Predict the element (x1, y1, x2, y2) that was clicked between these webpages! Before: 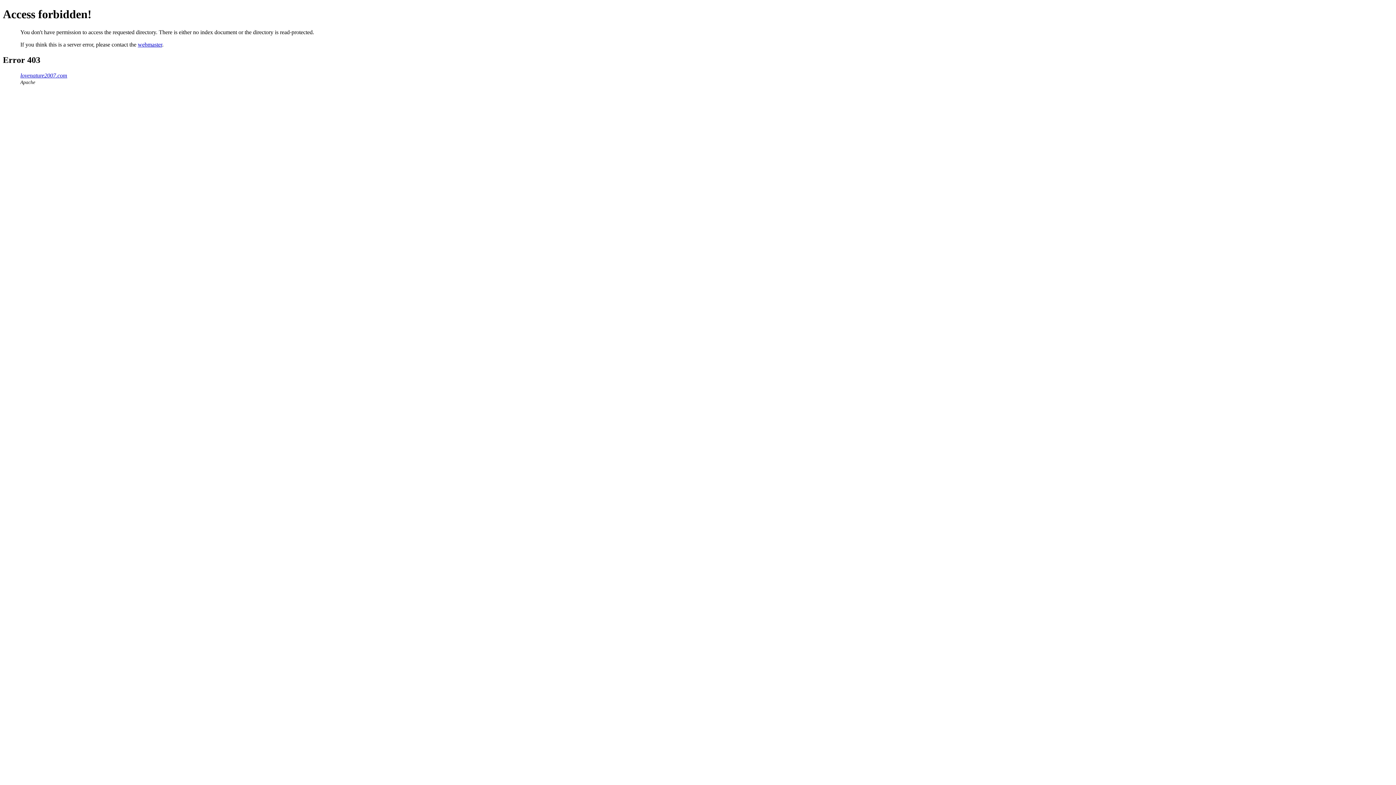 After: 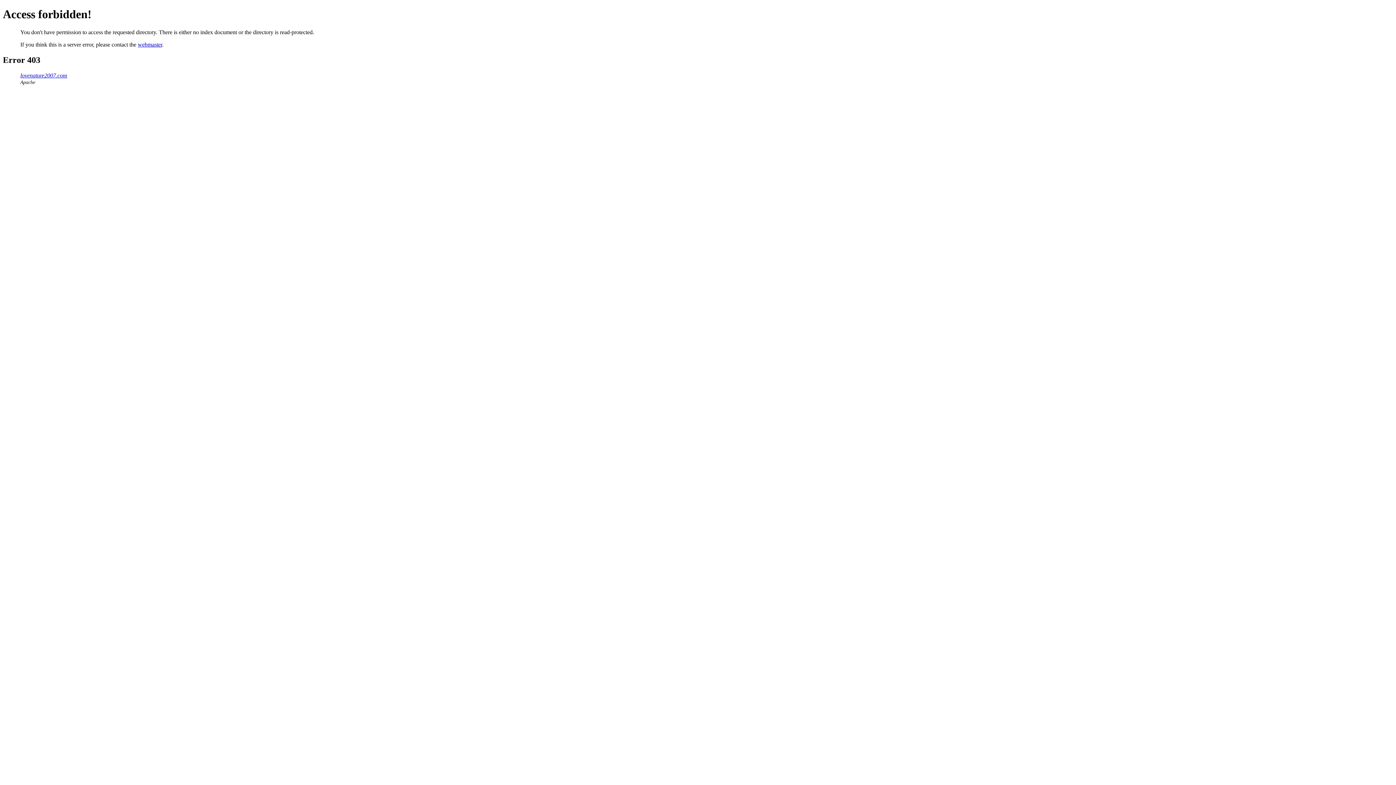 Action: bbox: (20, 72, 67, 78) label: lovenature2007.com